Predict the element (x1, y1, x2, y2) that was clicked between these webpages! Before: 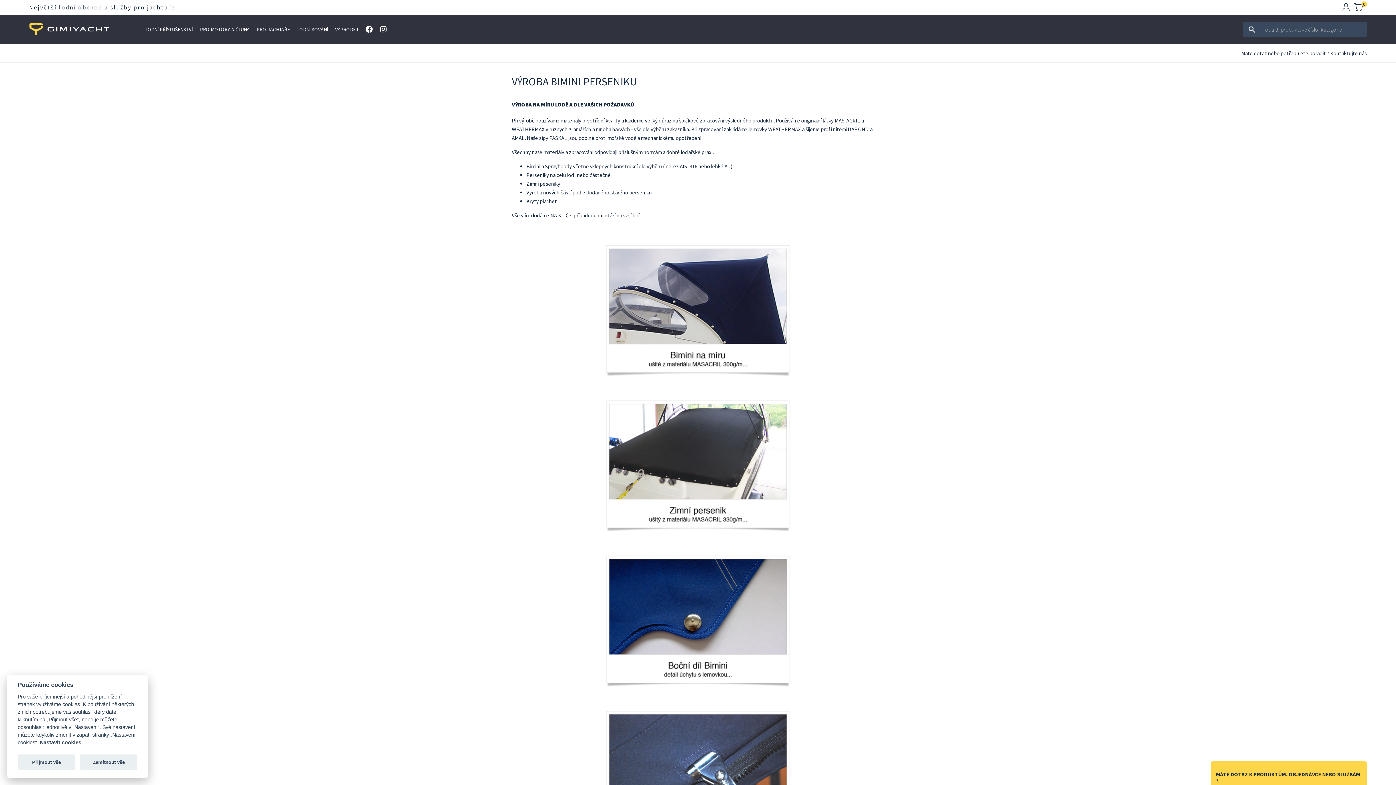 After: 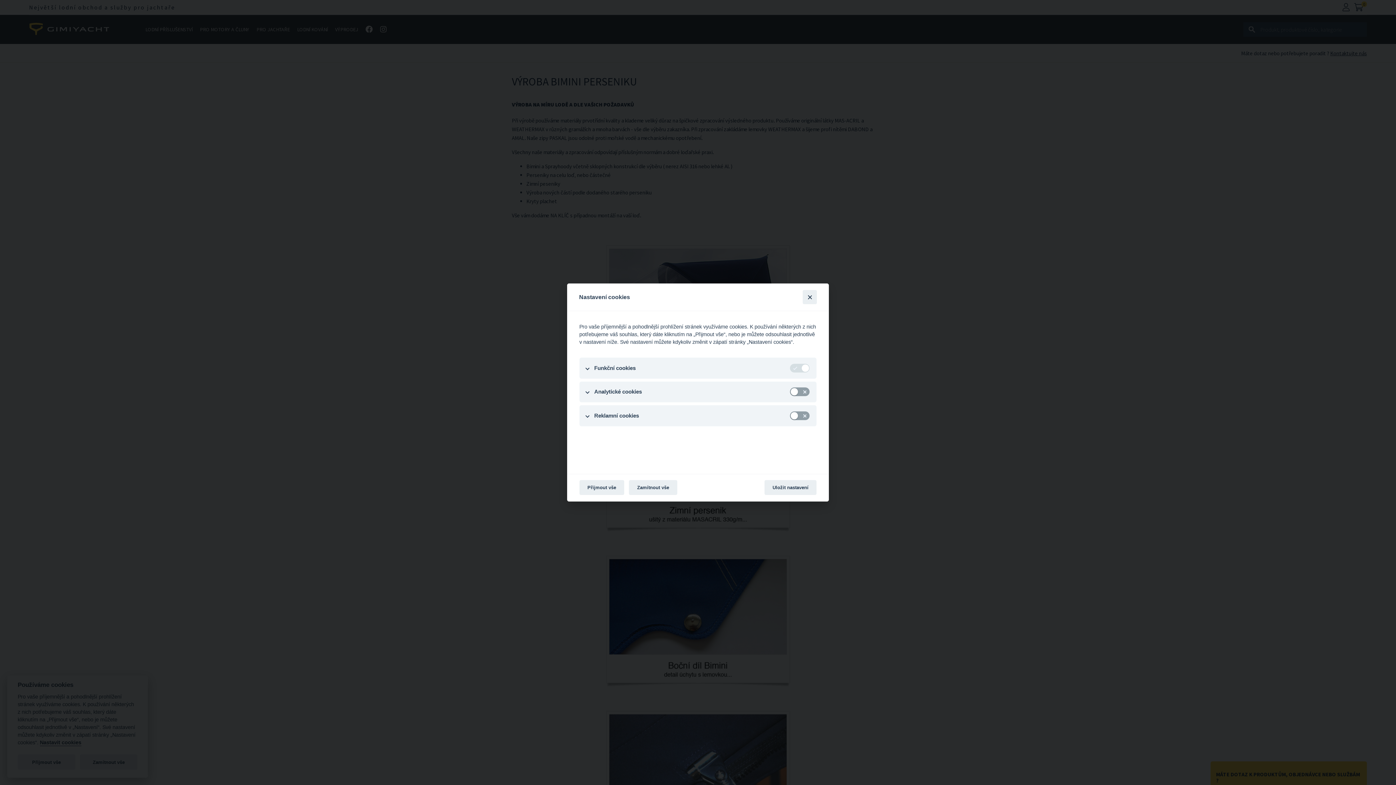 Action: bbox: (39, 740, 81, 746) label: Nastavit cookies